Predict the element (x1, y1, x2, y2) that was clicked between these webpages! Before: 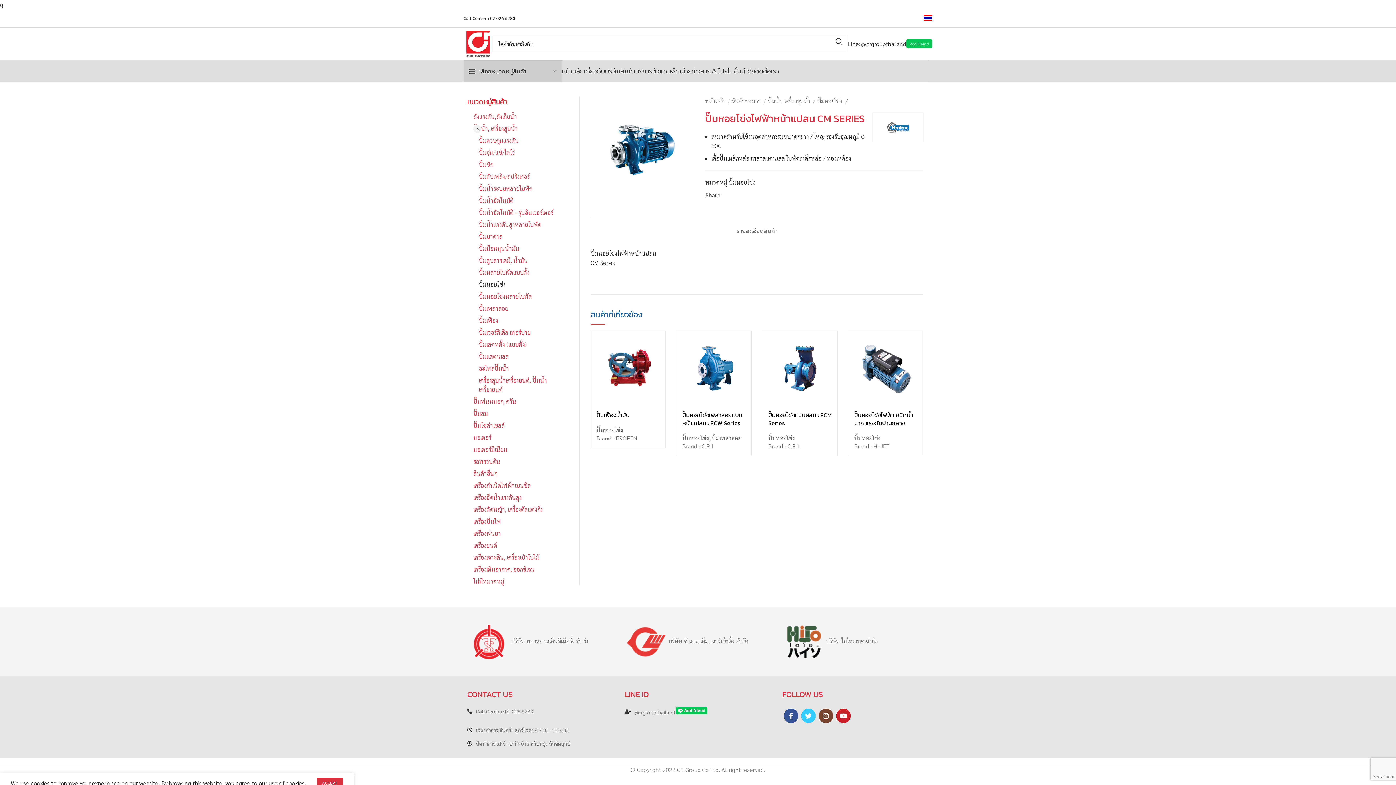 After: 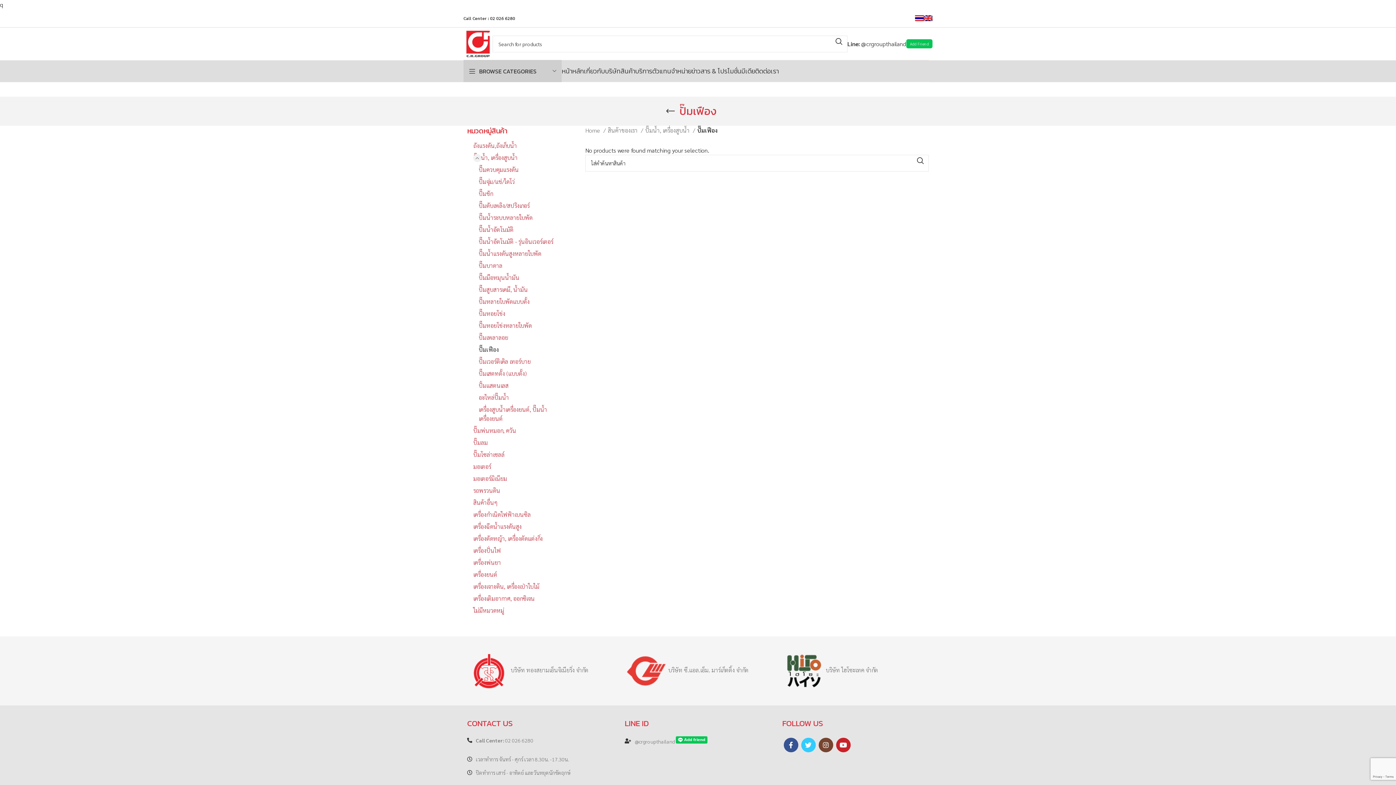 Action: bbox: (478, 314, 565, 326) label: ปั๊มเฟือง